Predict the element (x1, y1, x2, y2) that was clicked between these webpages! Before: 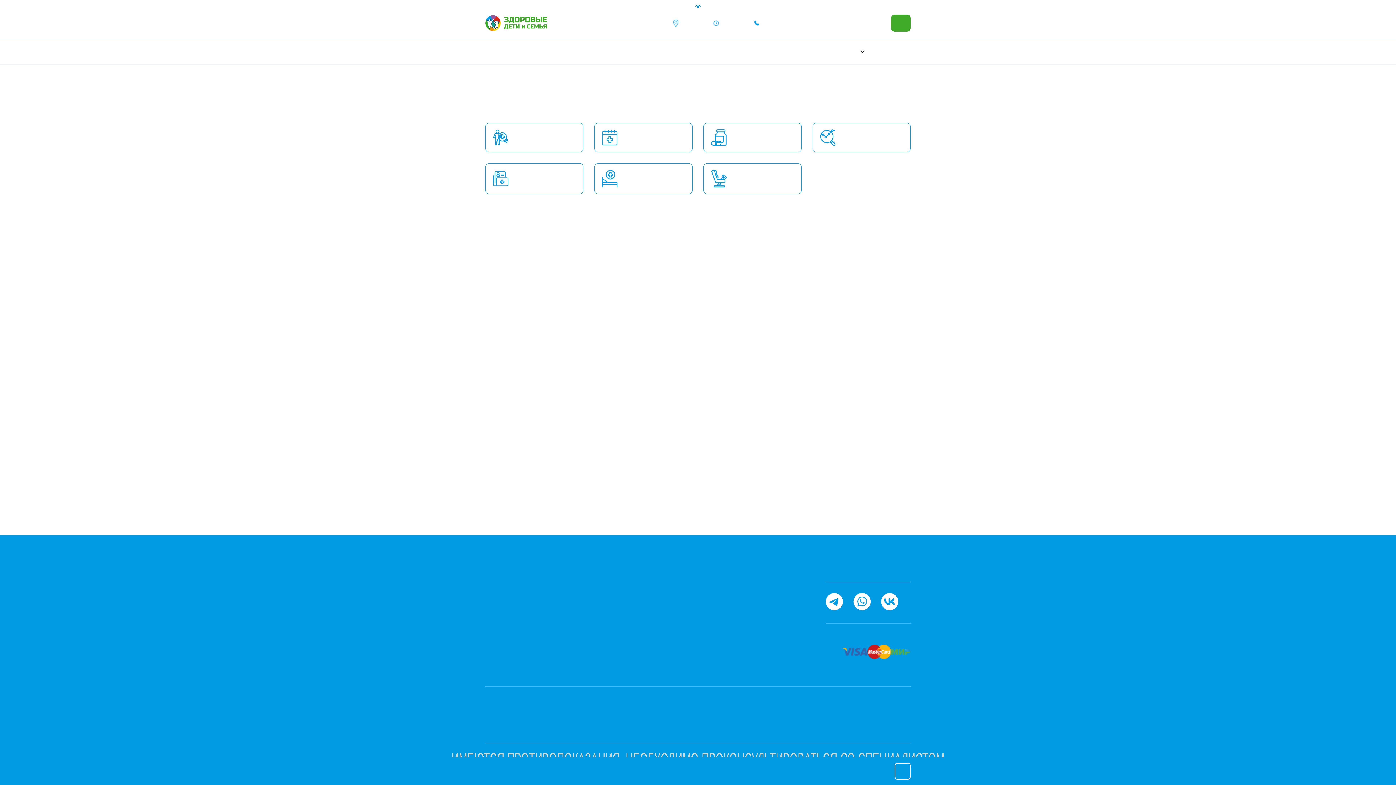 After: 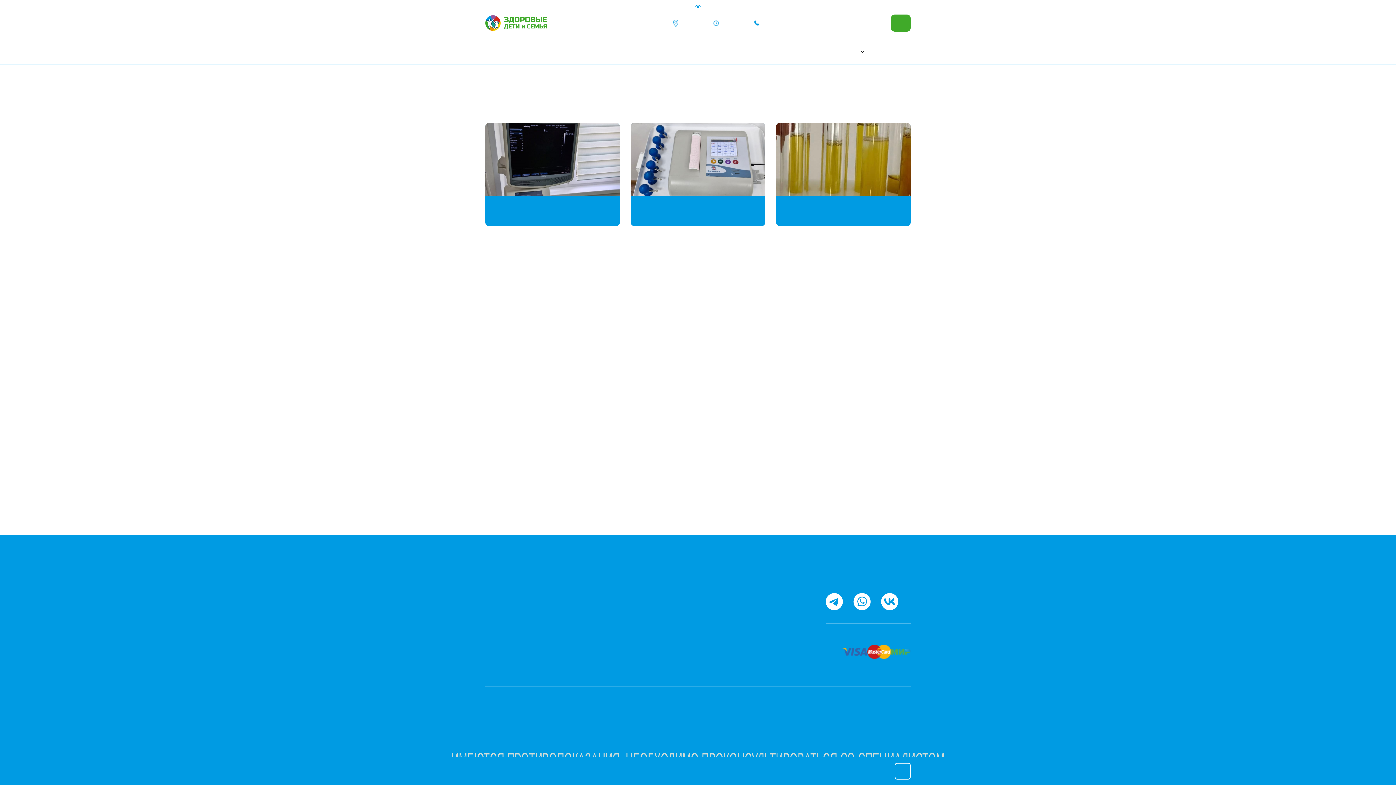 Action: label: Диагностика bbox: (485, 122, 583, 152)